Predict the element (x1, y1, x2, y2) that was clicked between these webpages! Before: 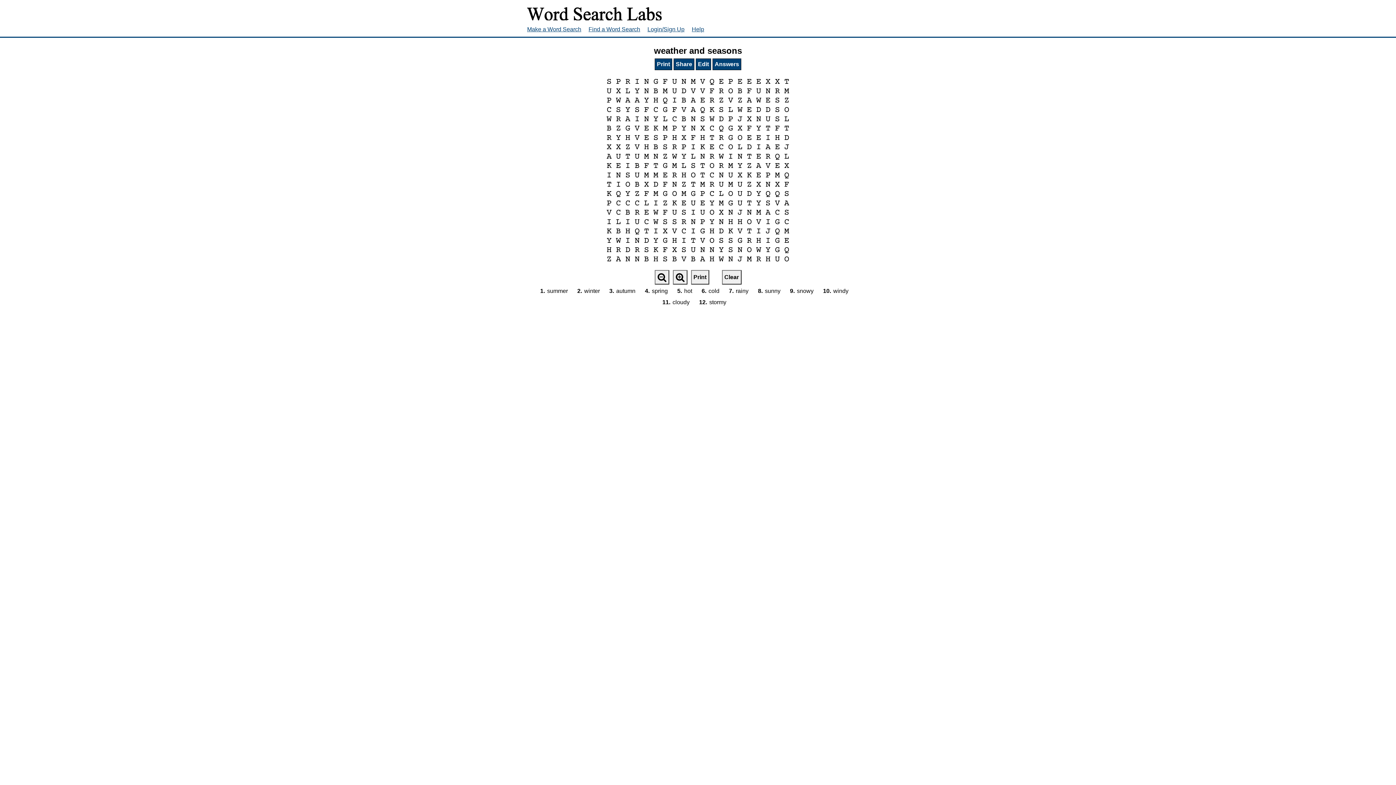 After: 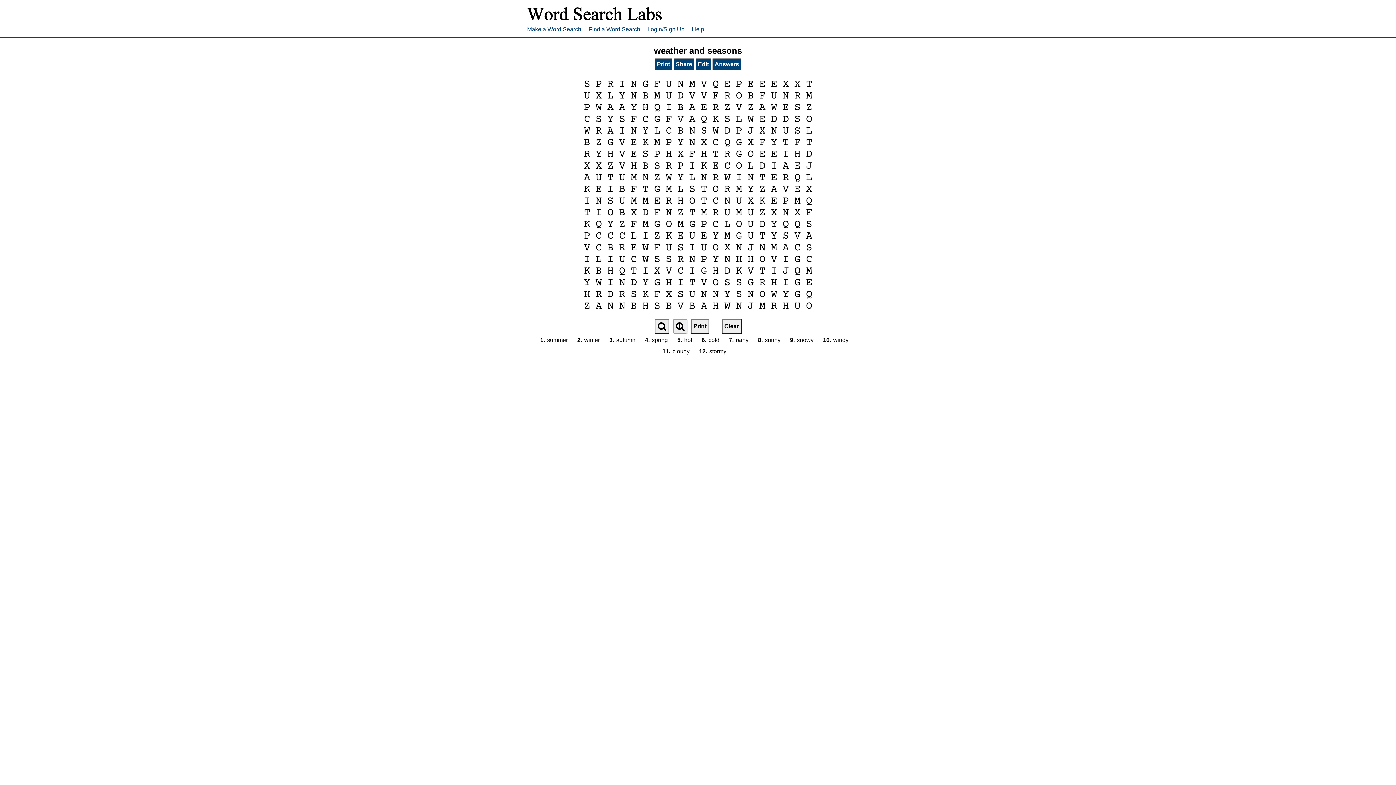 Action: bbox: (672, 270, 687, 284)